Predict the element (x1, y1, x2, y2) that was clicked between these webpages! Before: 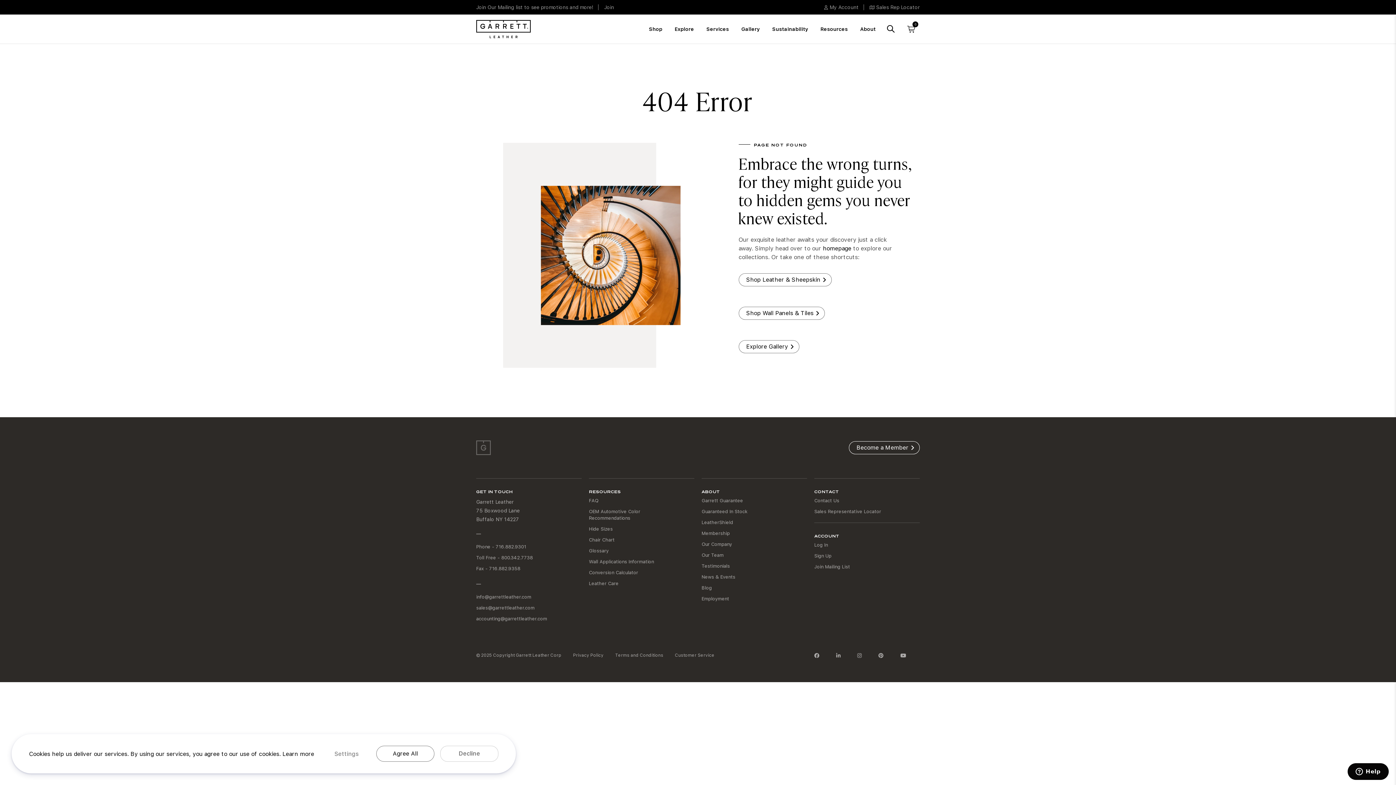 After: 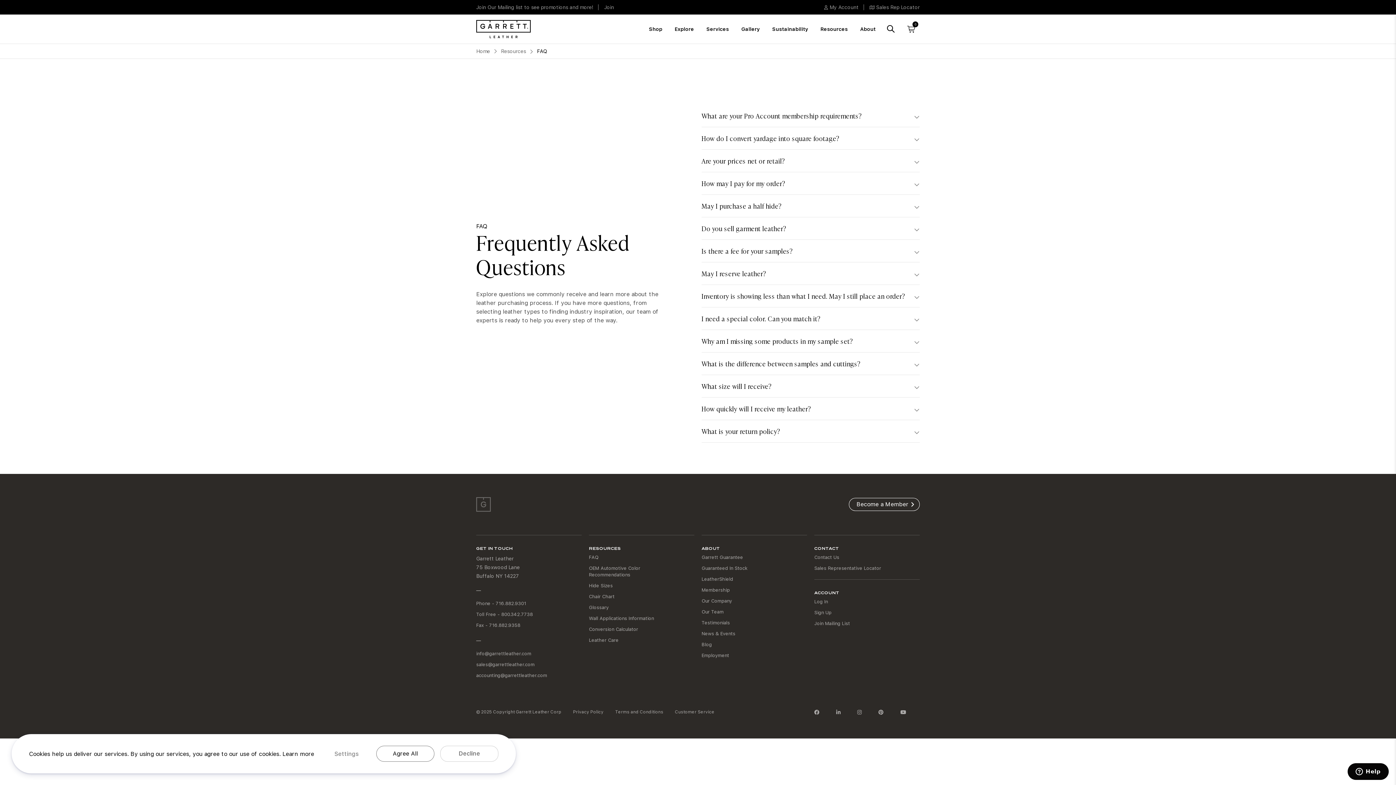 Action: label: FAQ bbox: (589, 498, 598, 503)